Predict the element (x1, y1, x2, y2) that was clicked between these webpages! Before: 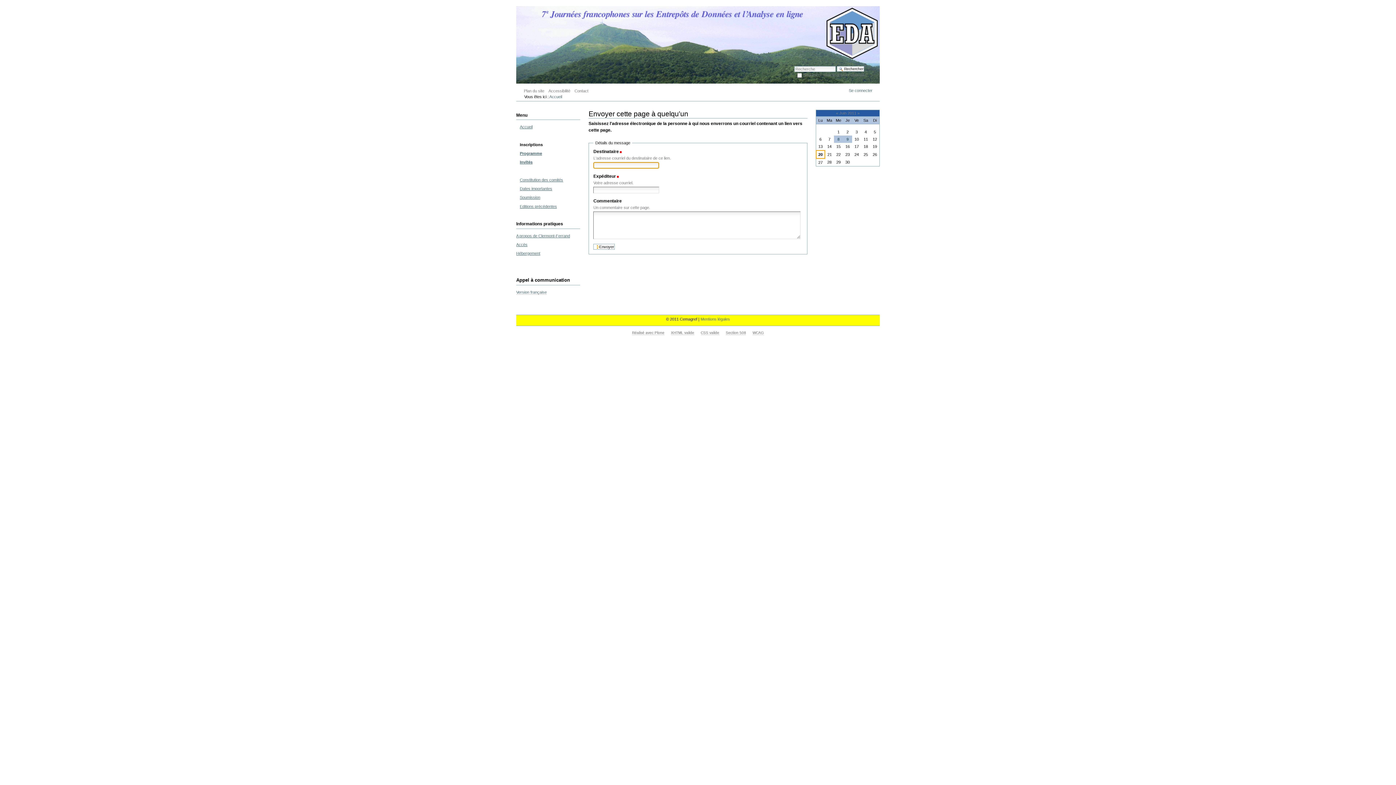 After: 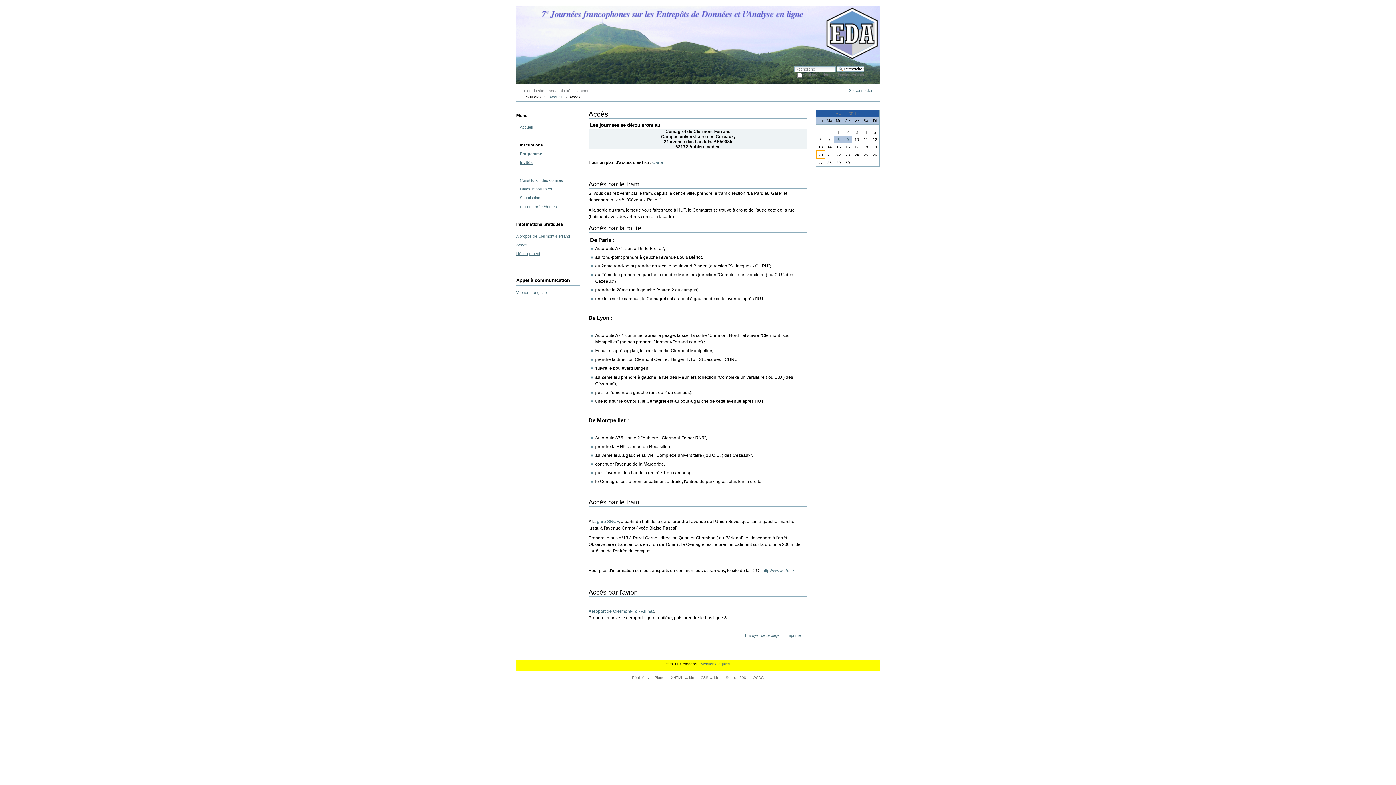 Action: label: Accès bbox: (516, 242, 527, 246)